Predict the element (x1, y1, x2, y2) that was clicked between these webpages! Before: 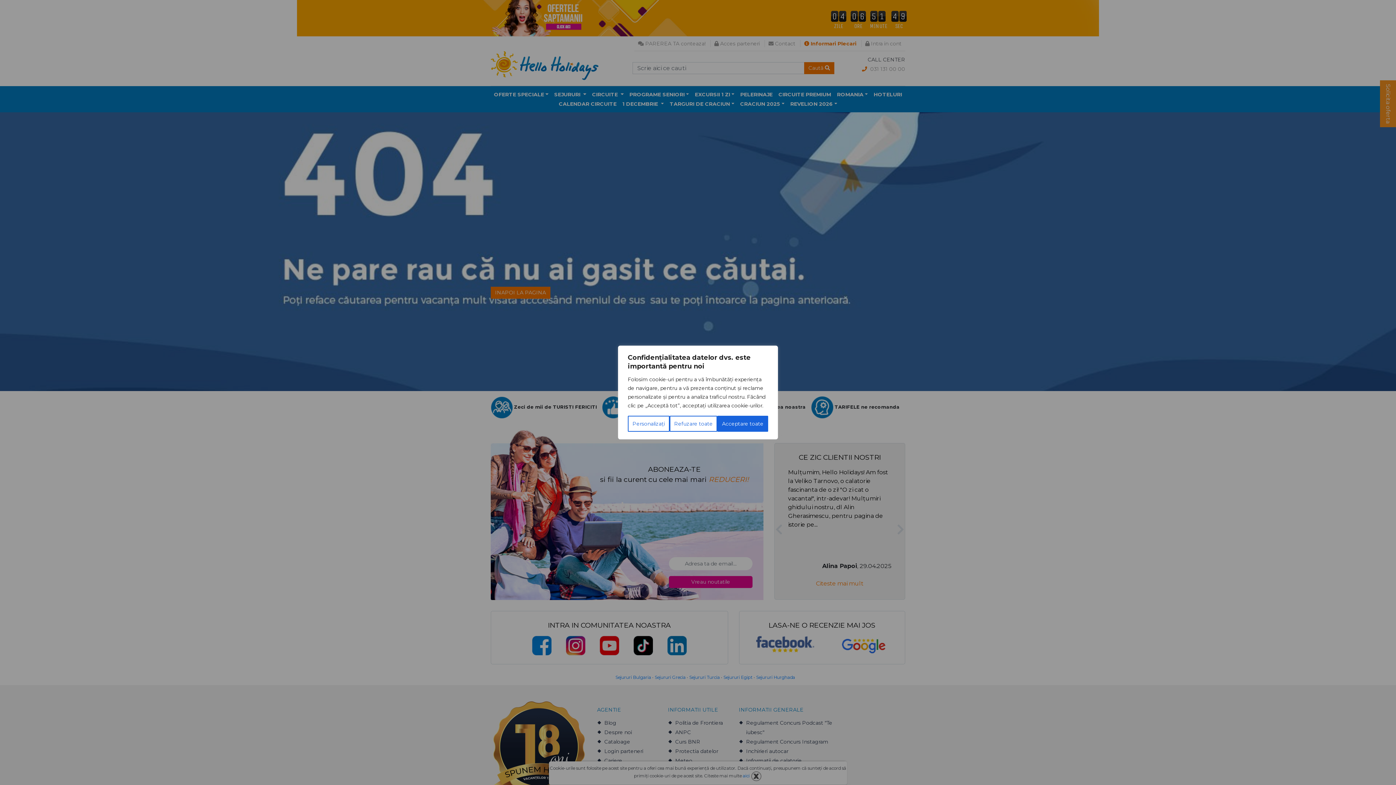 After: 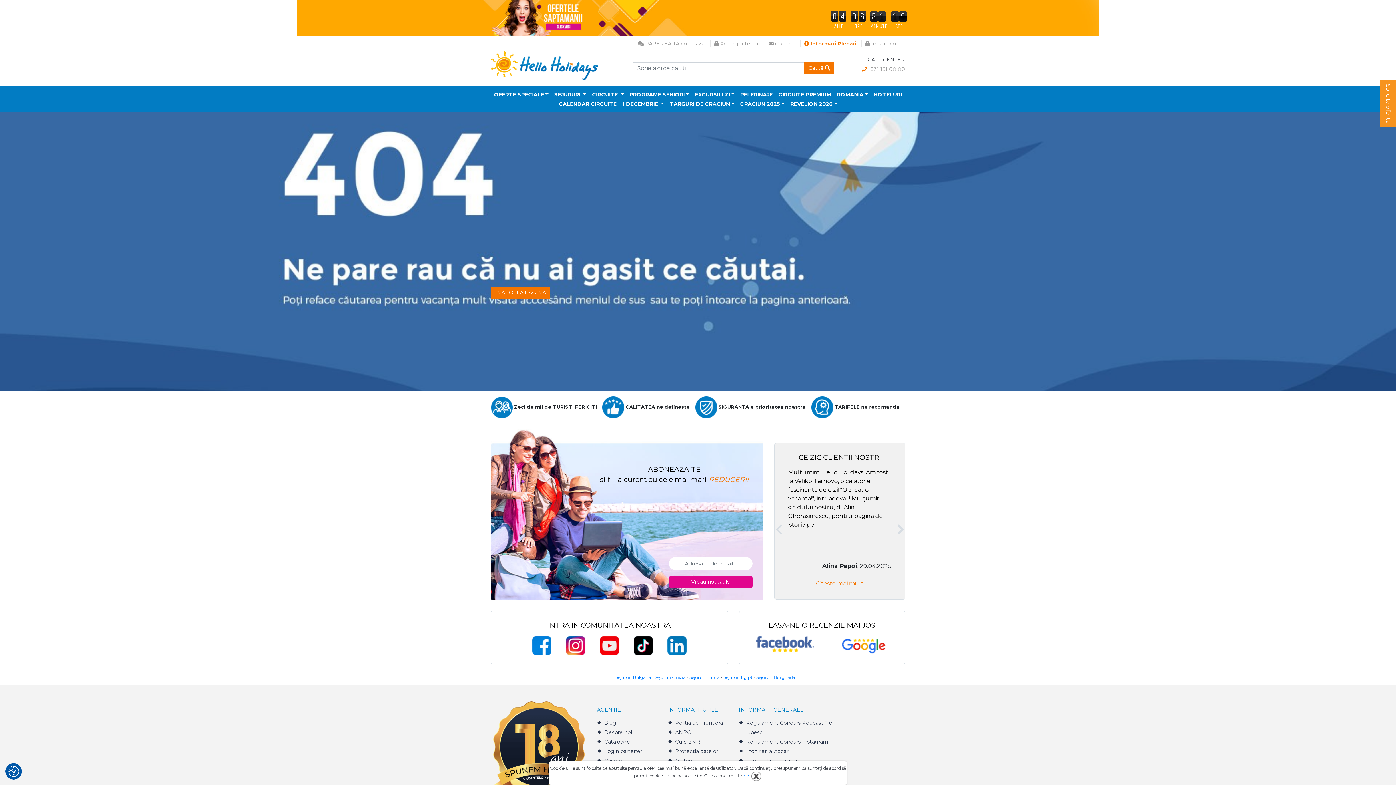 Action: label: Refuzare toate bbox: (669, 416, 717, 432)